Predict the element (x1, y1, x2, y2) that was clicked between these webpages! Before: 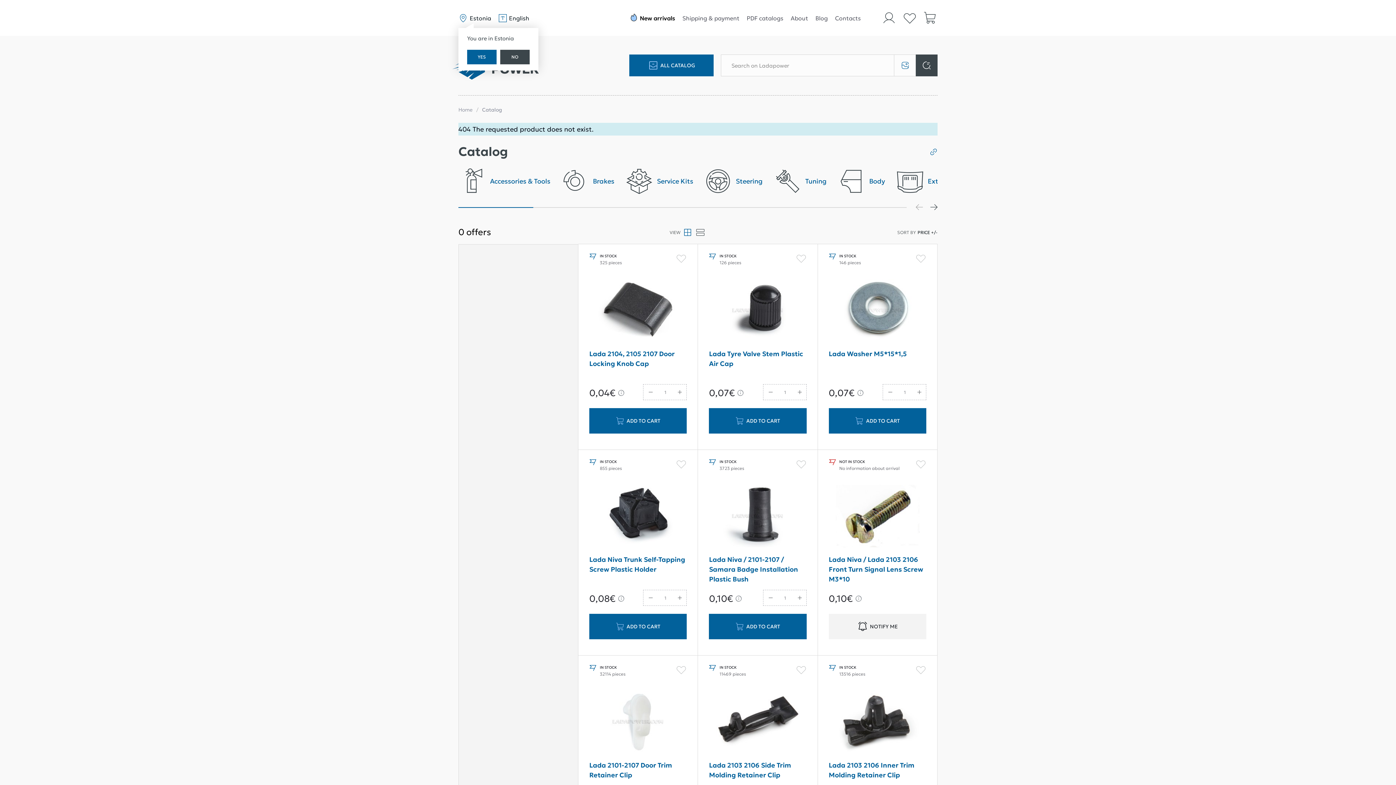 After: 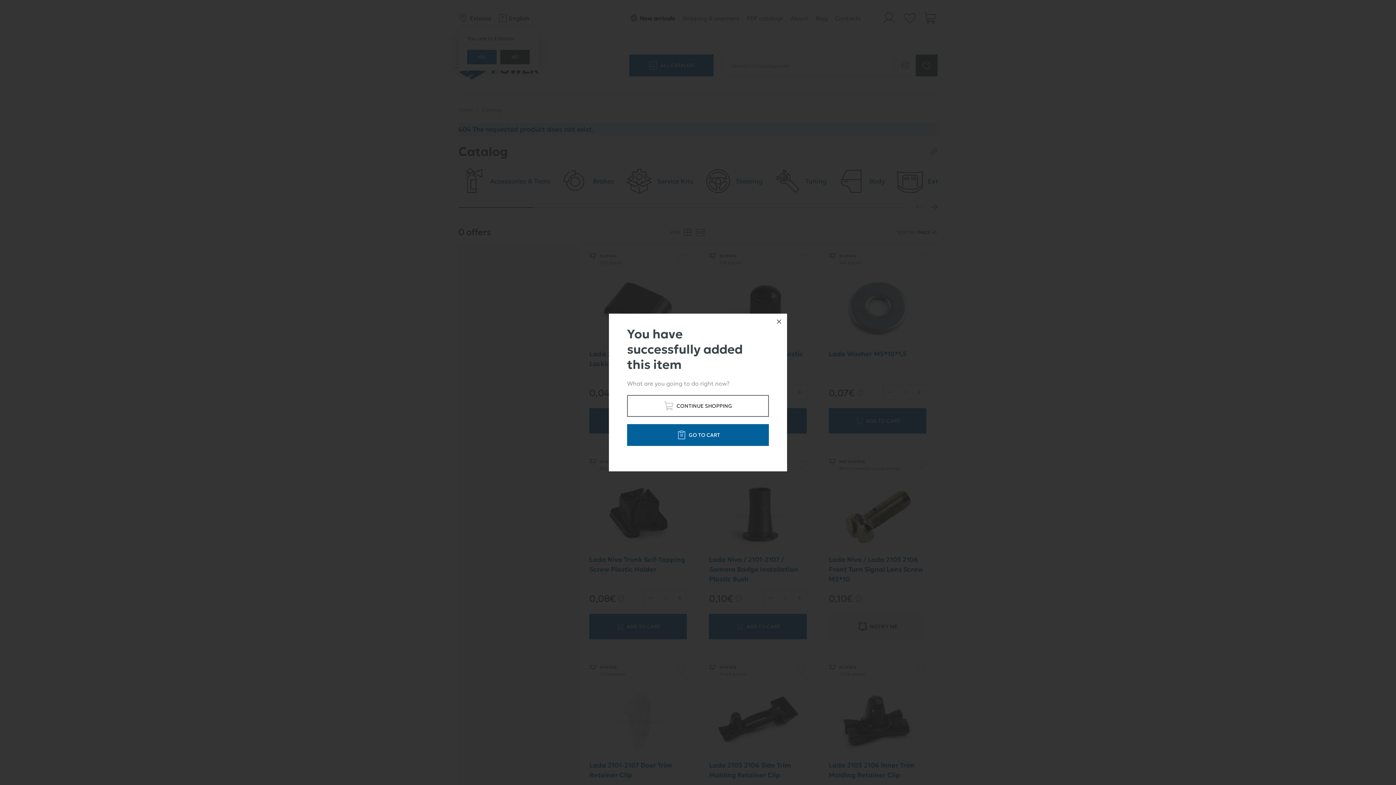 Action: label: ADD TO CART bbox: (709, 408, 806, 433)